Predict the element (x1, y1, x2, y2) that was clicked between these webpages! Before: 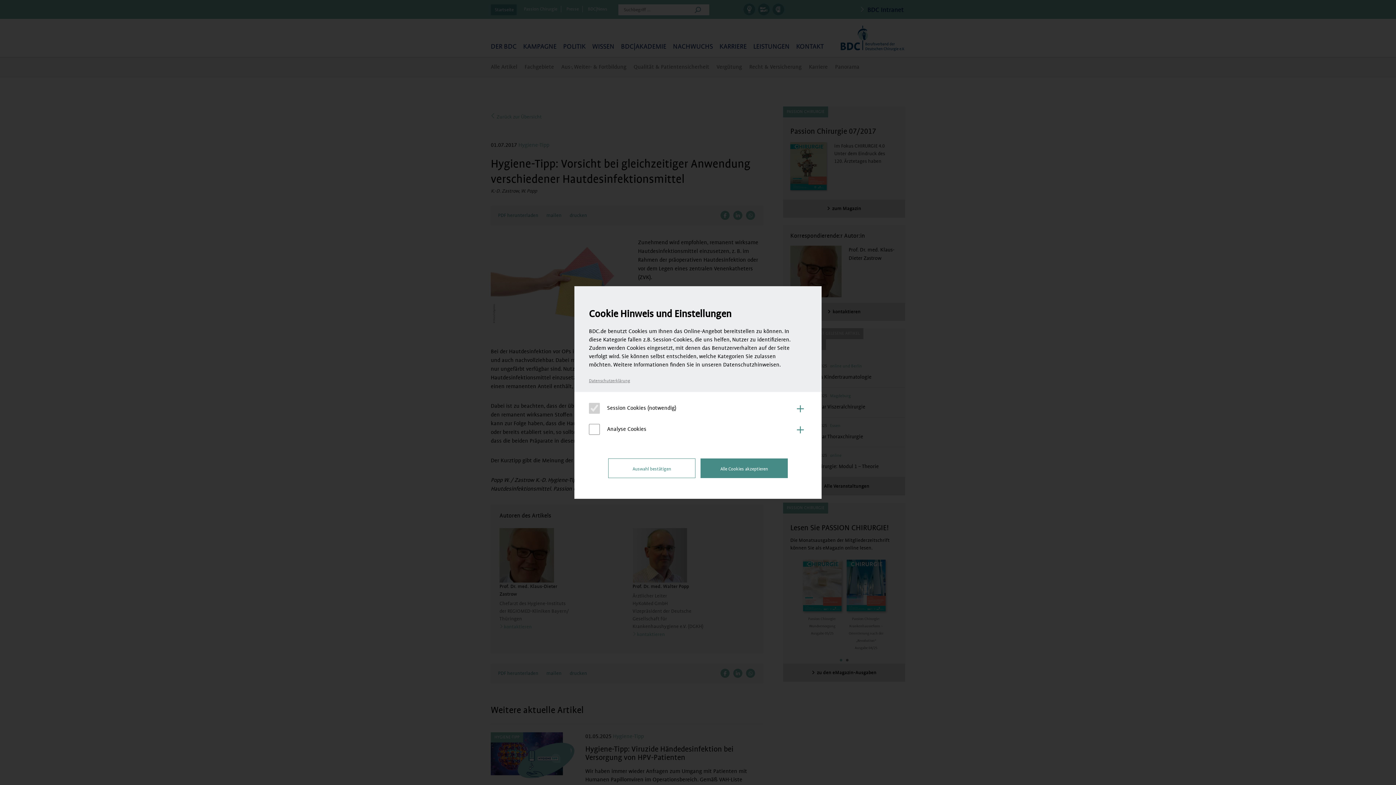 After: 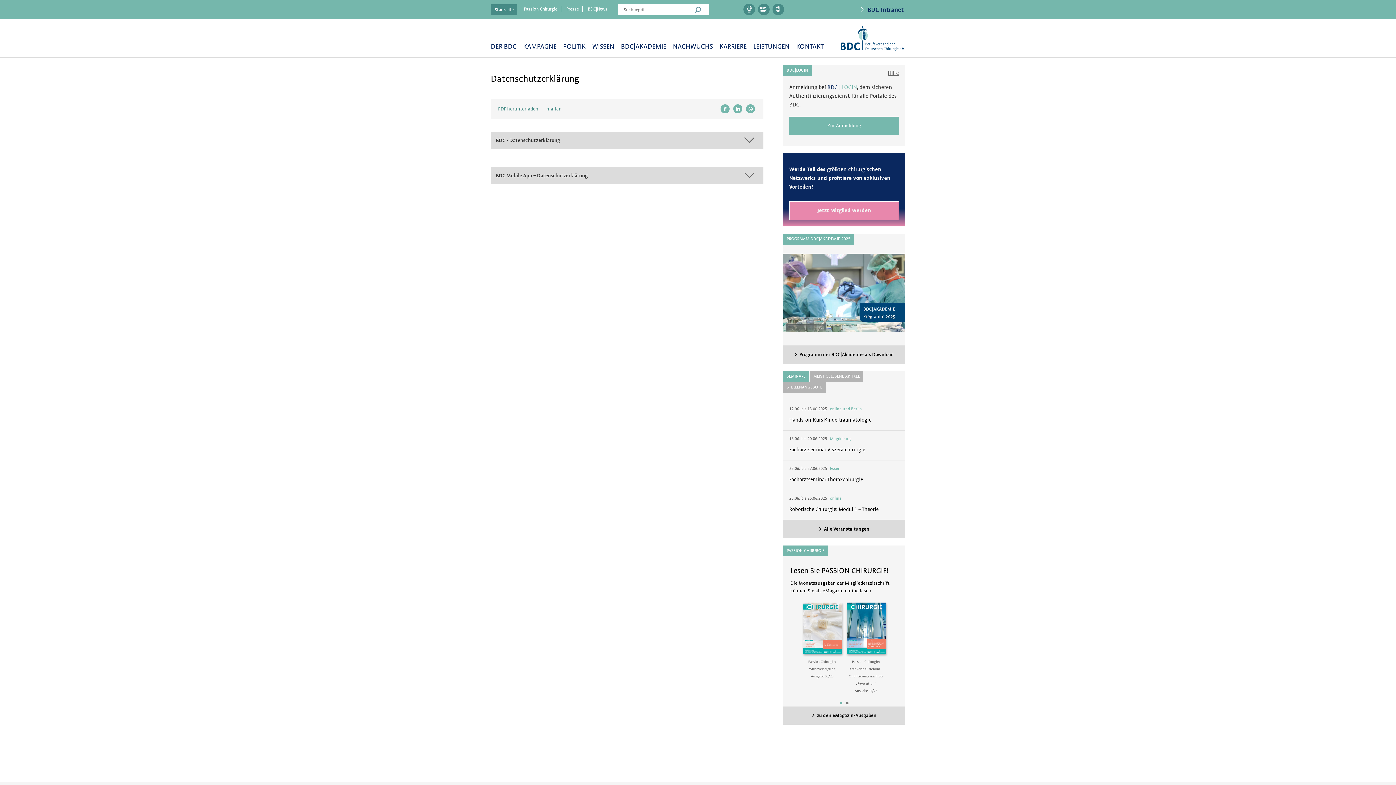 Action: label: Datenschutzerklärung bbox: (589, 378, 630, 383)